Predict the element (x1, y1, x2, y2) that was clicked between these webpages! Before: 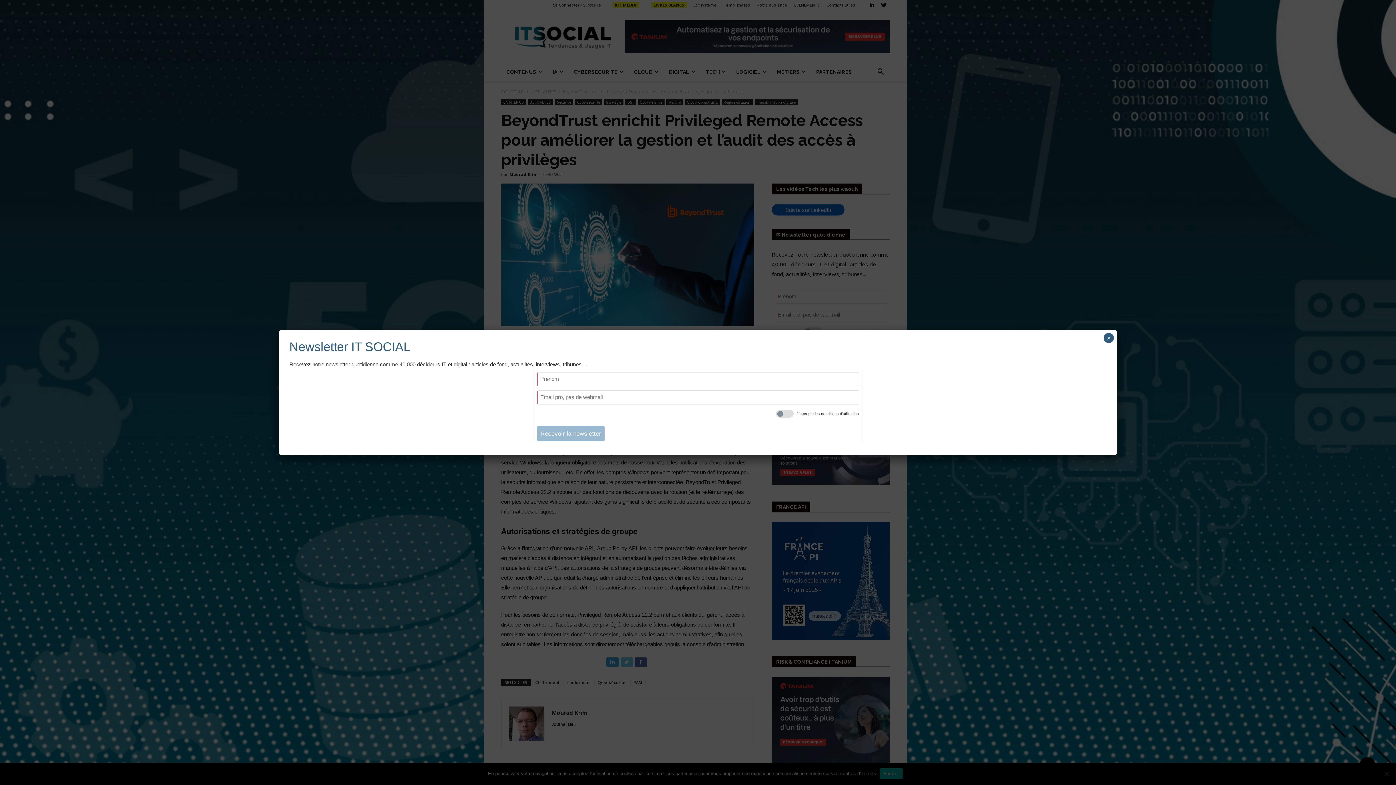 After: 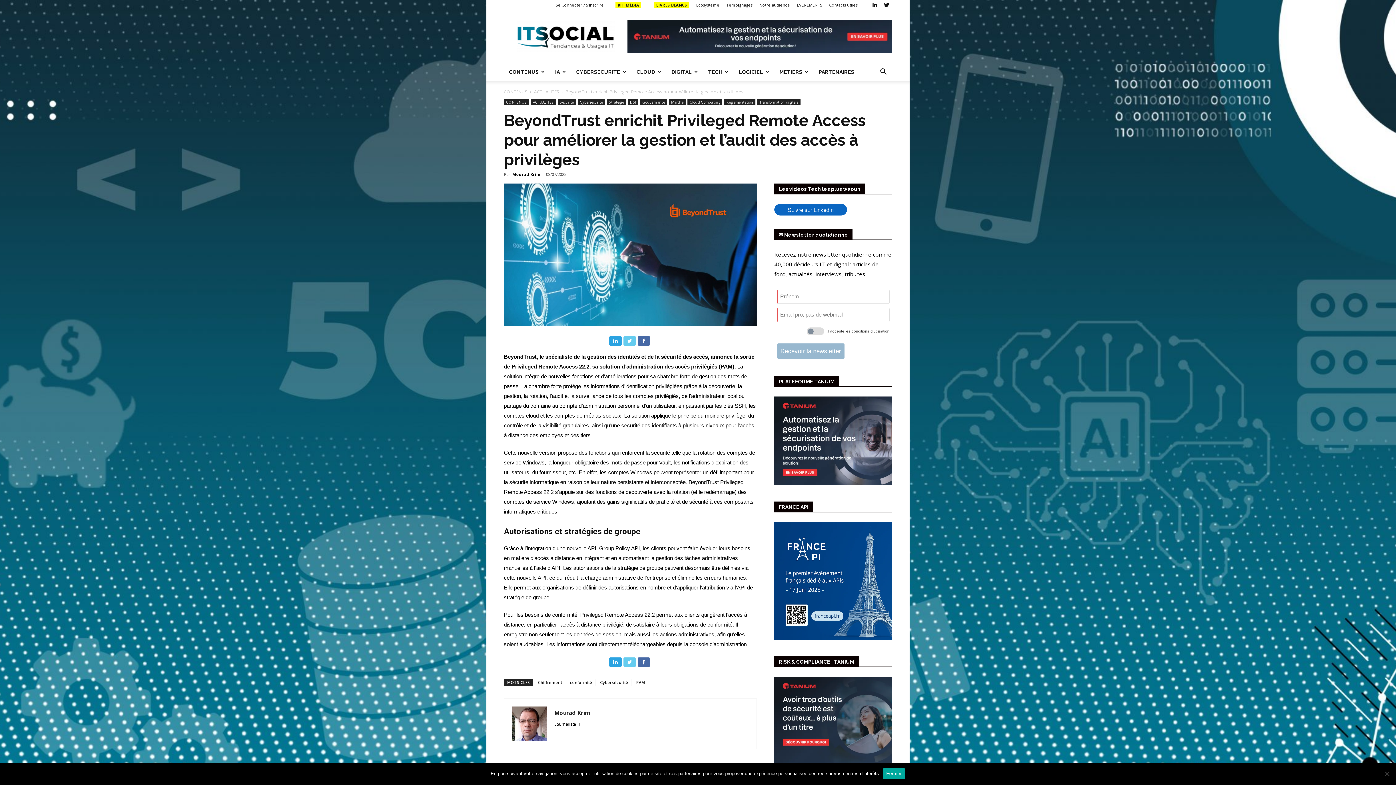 Action: label: Close bbox: (1104, 333, 1114, 343)